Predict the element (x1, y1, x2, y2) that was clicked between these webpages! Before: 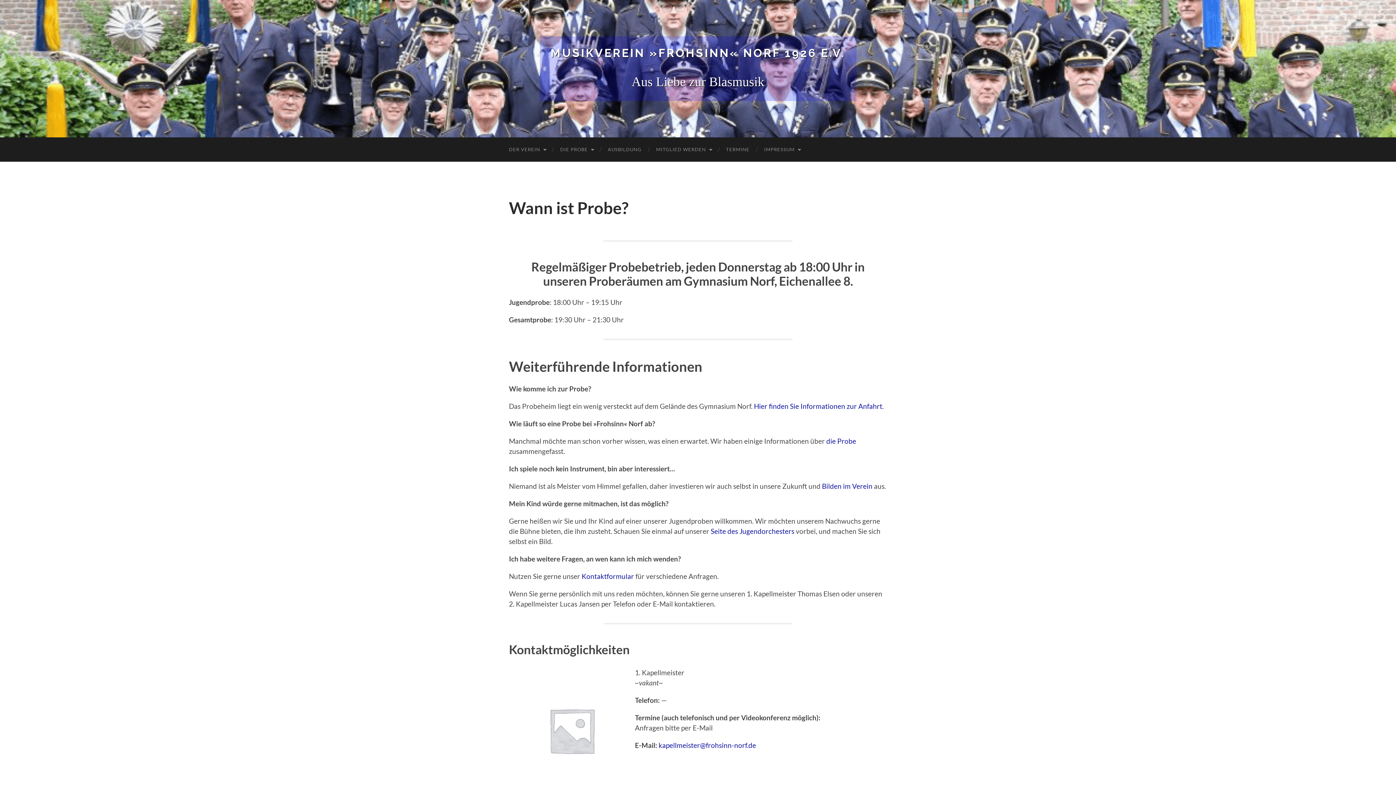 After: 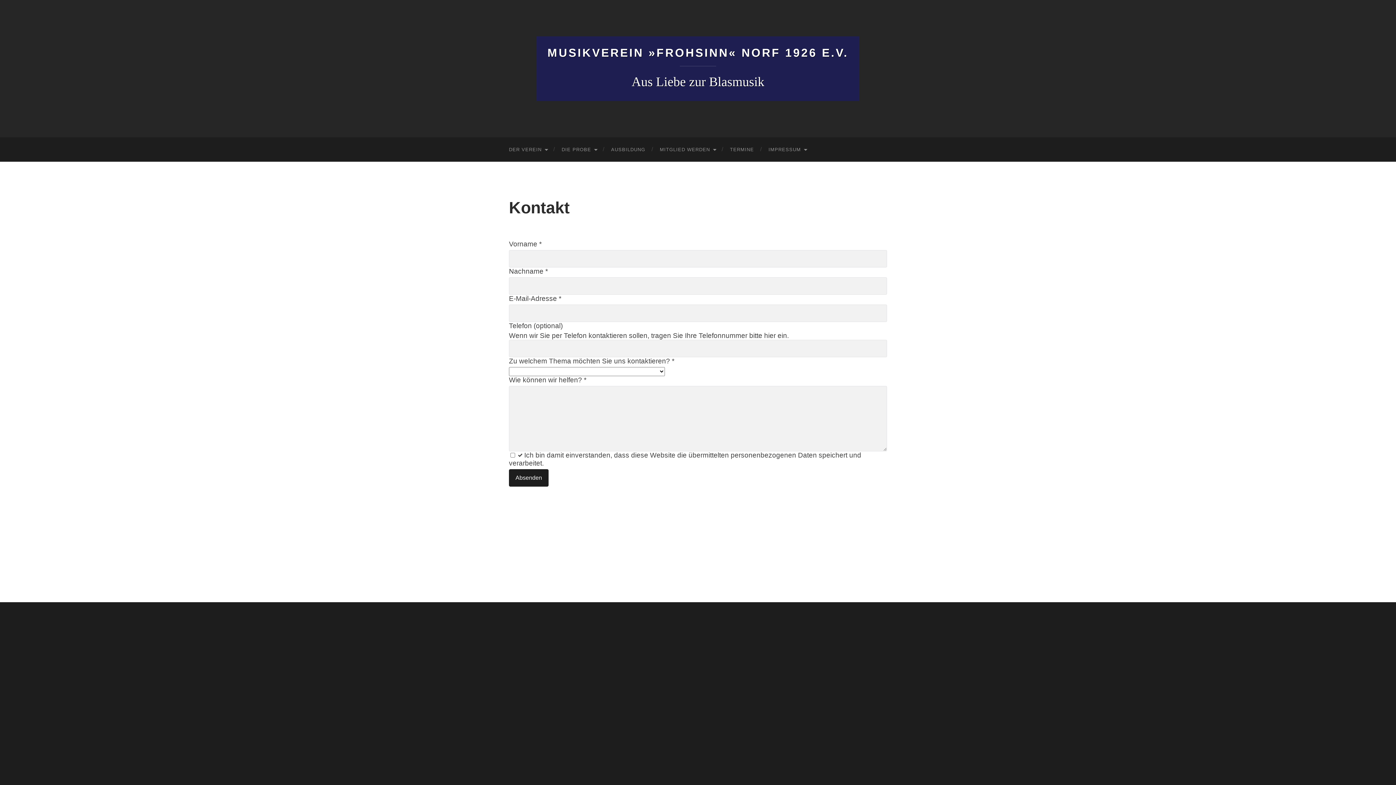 Action: label: Kontaktformular bbox: (581, 572, 634, 580)